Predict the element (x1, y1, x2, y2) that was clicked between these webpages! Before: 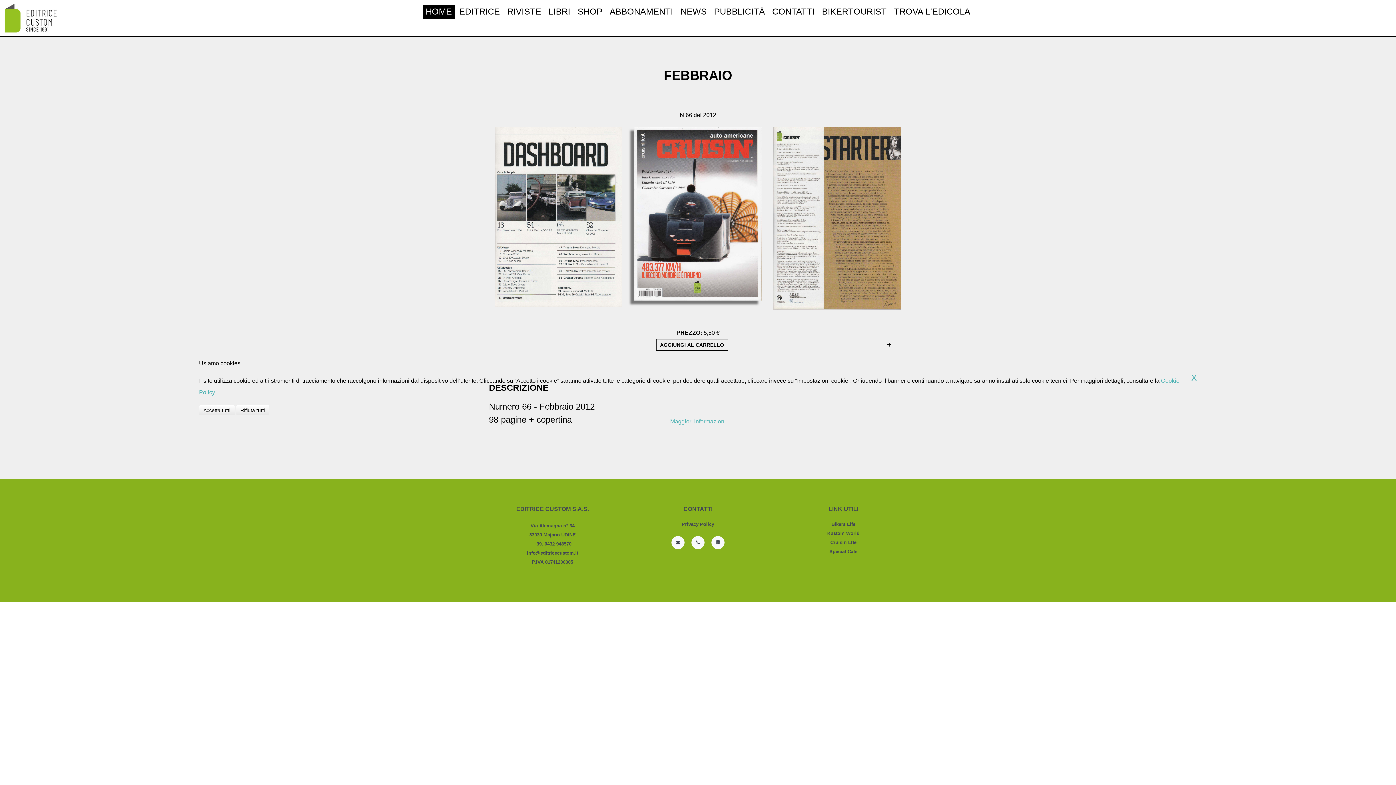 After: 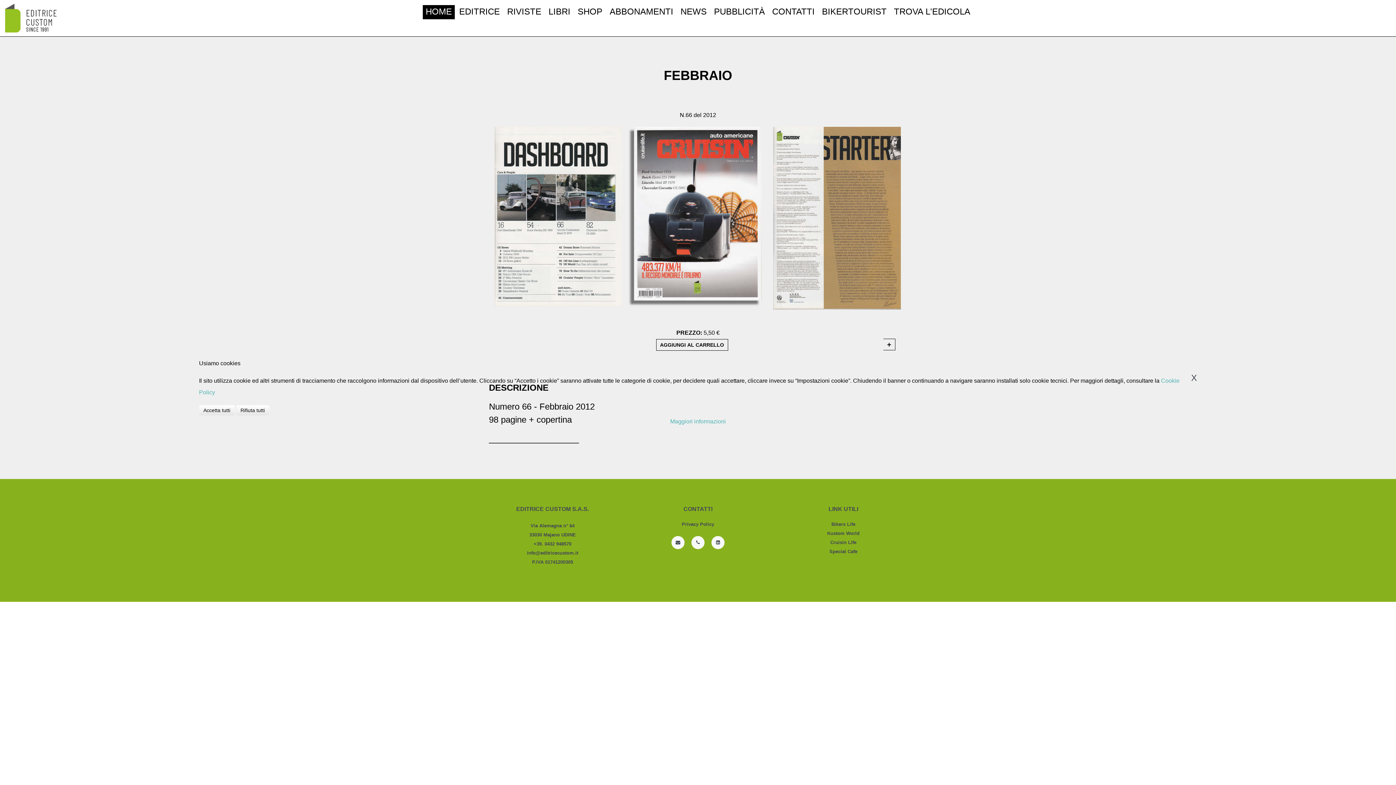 Action: label: X bbox: (1191, 369, 1197, 386)